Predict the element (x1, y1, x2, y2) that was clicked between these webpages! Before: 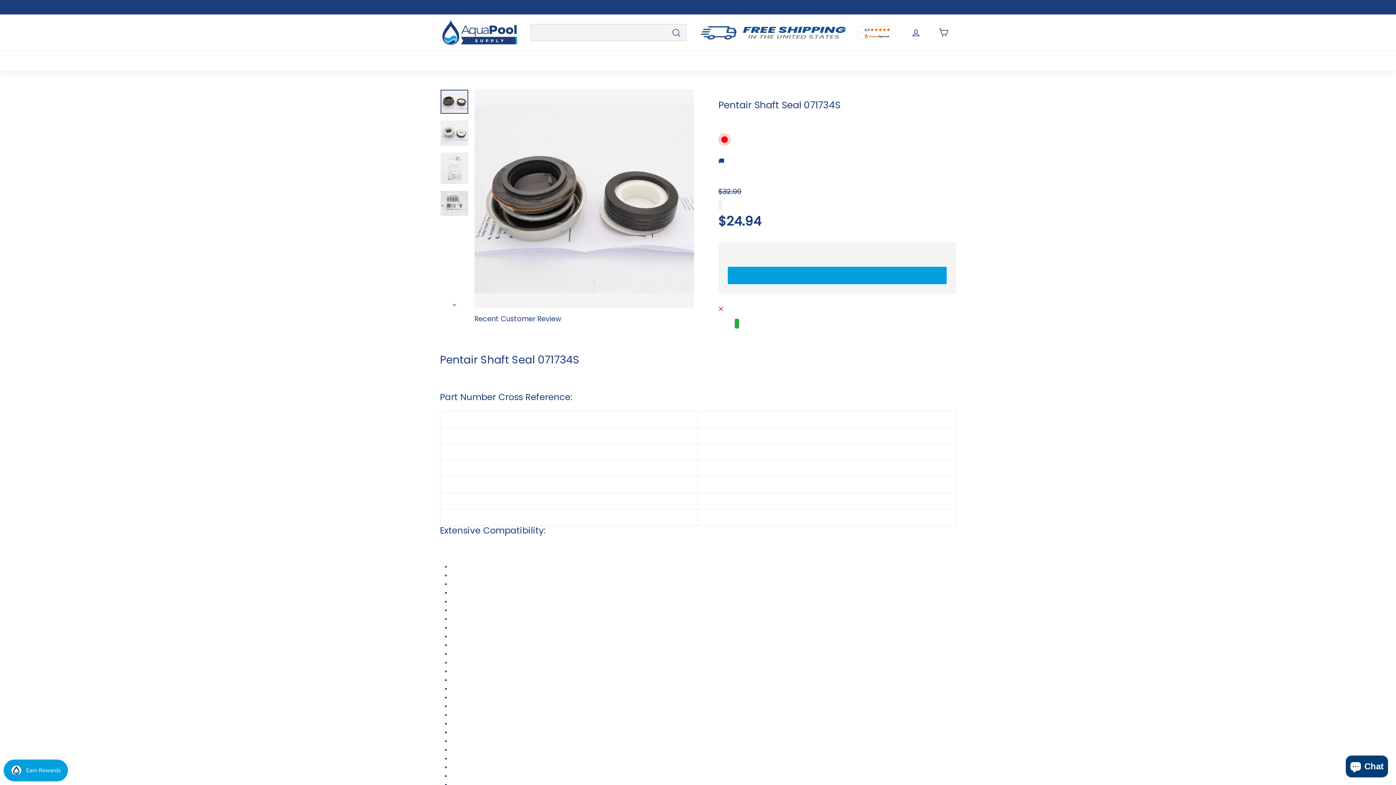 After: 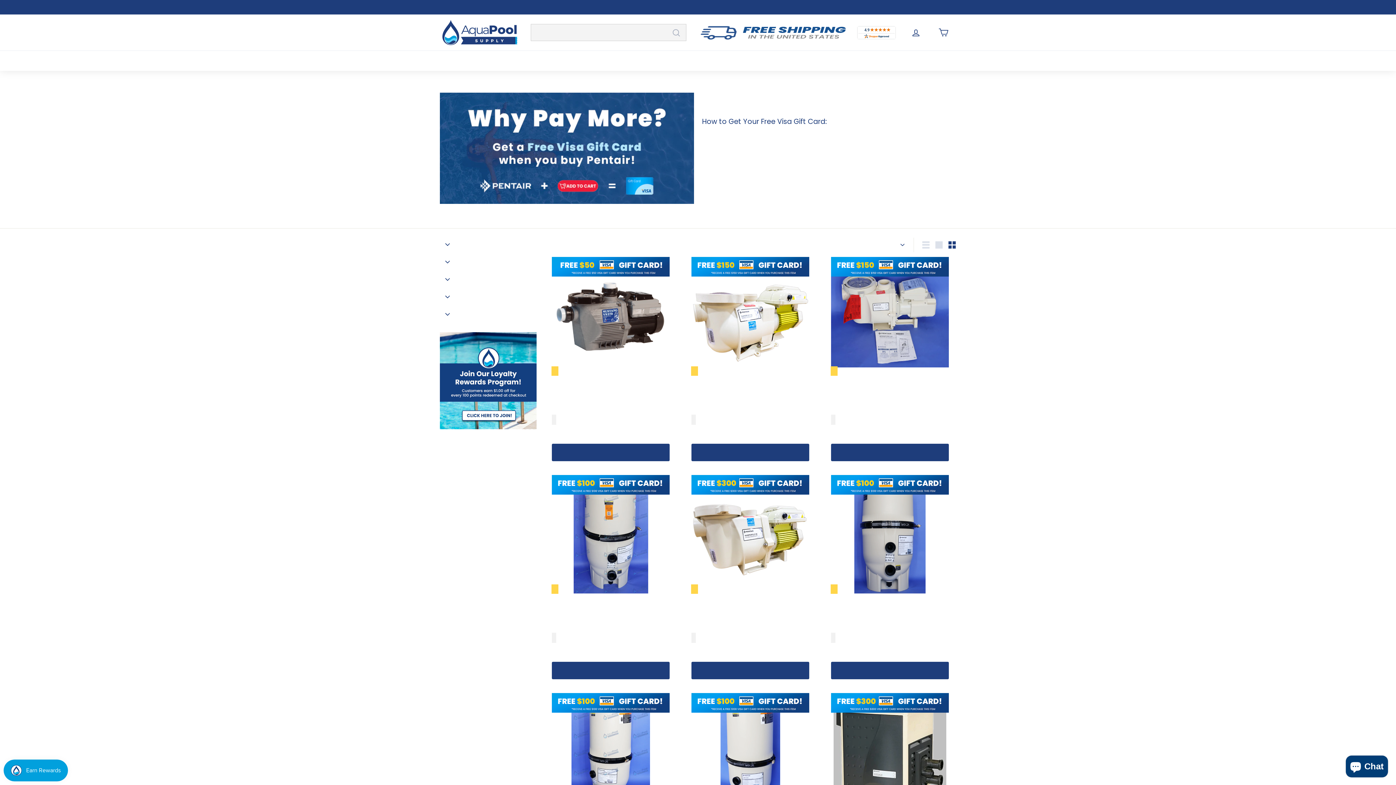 Action: label: ONLINE SPECIALS bbox: (538, 50, 561, 71)